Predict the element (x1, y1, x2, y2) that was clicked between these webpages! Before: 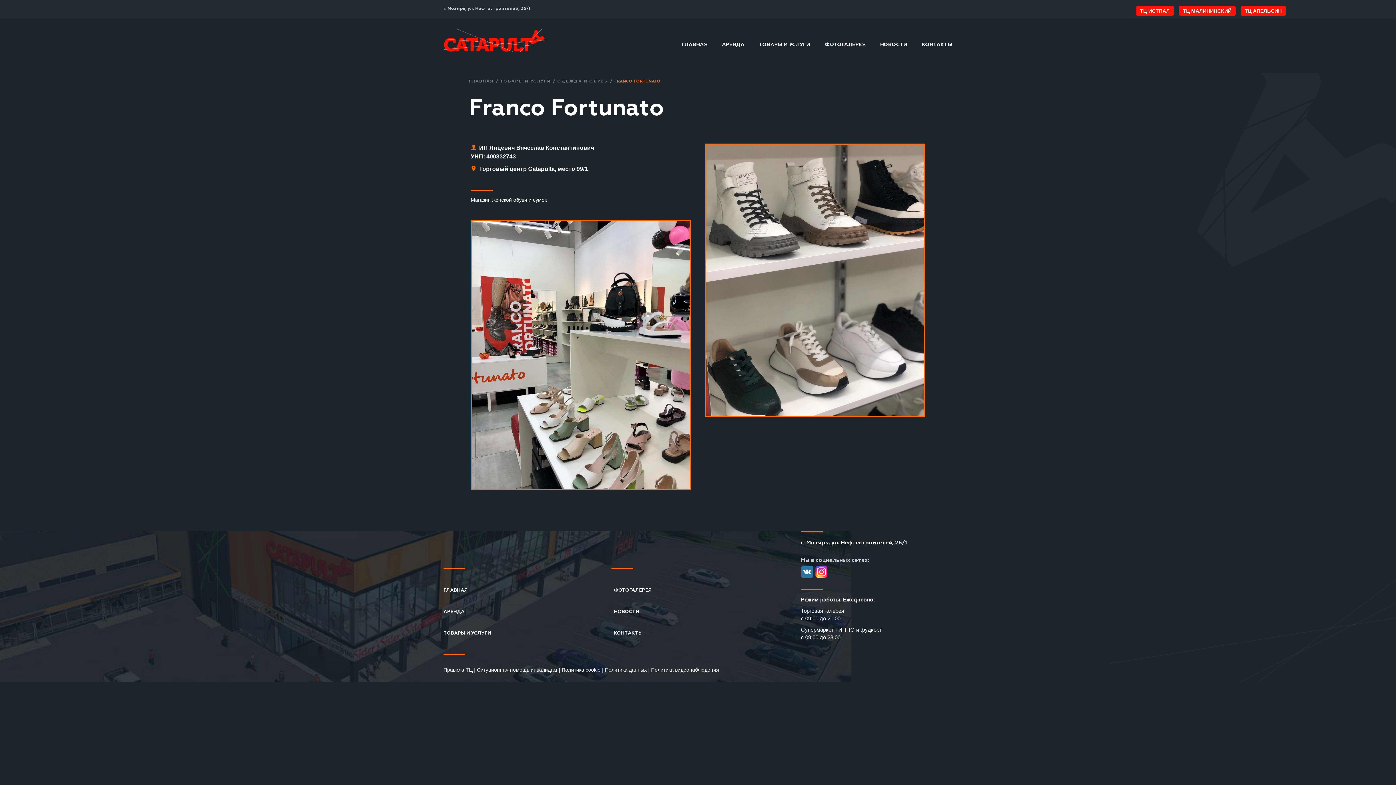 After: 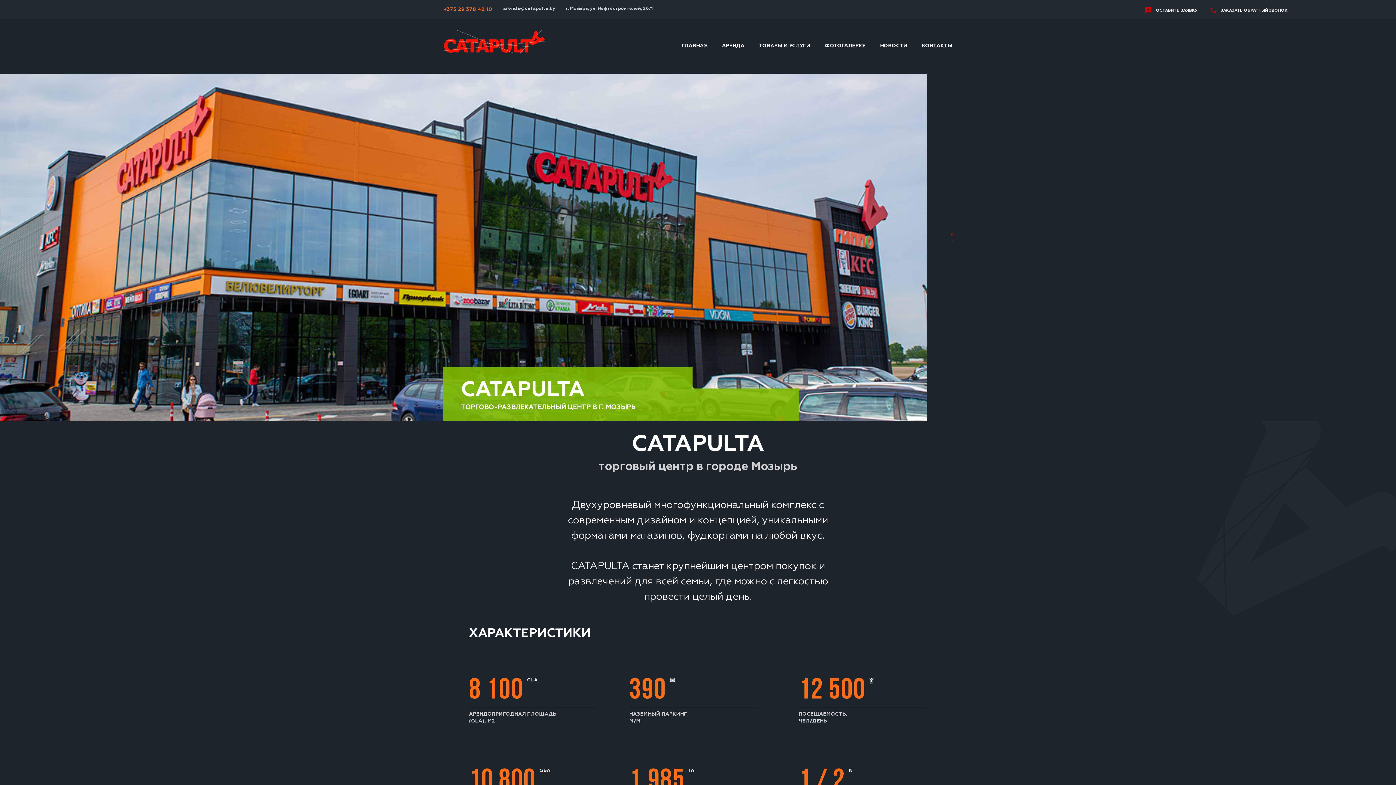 Action: label: АРЕНДА bbox: (722, 39, 744, 50)